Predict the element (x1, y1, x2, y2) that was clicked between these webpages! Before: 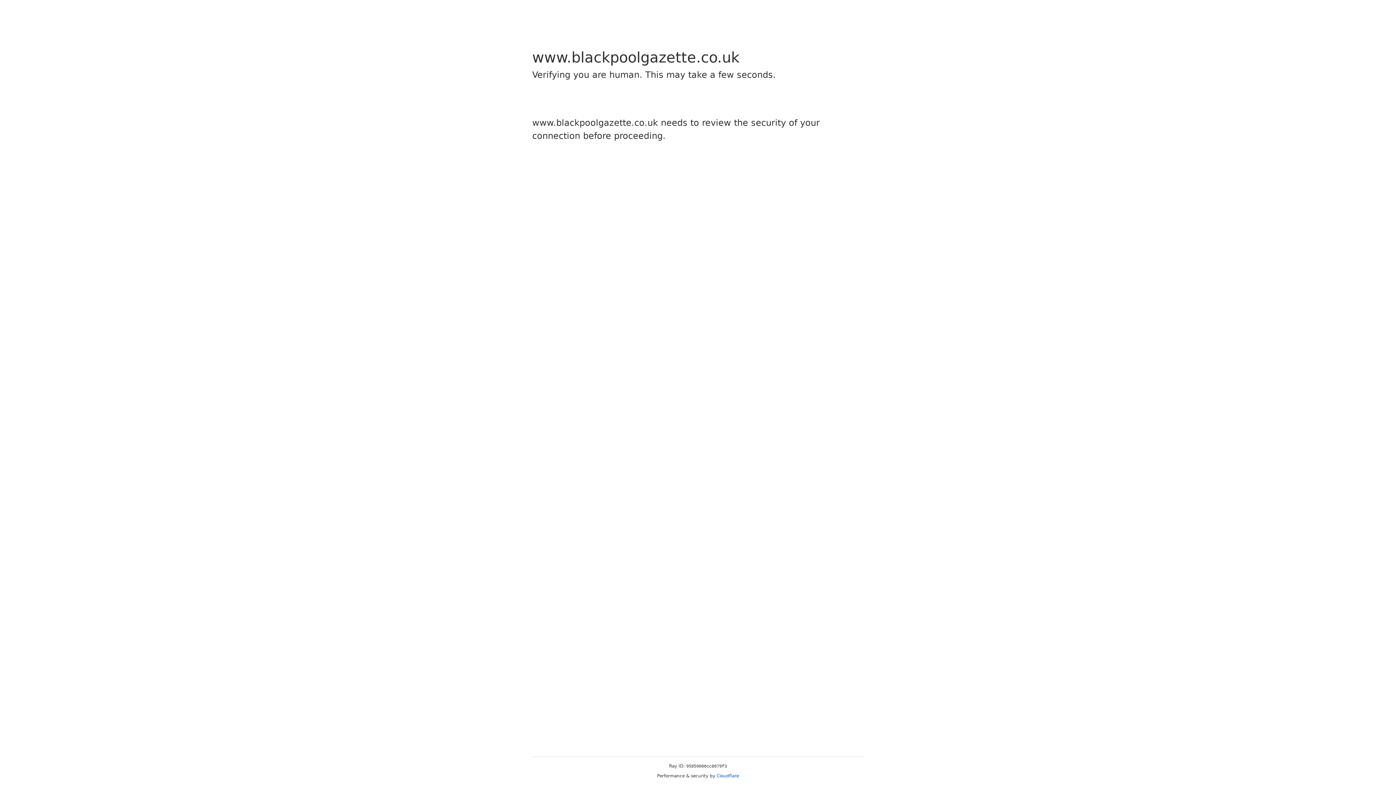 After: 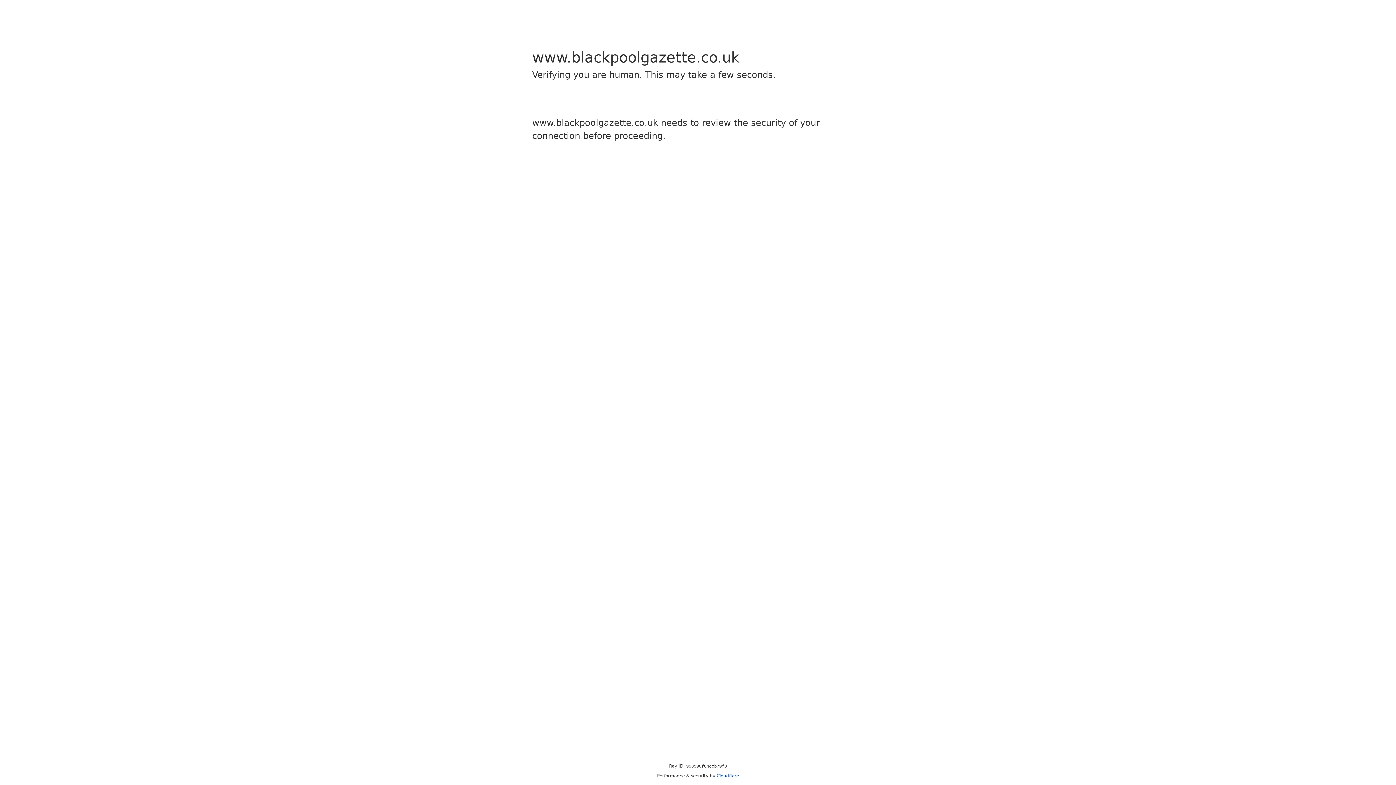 Action: bbox: (716, 773, 739, 778) label: Cloudflare